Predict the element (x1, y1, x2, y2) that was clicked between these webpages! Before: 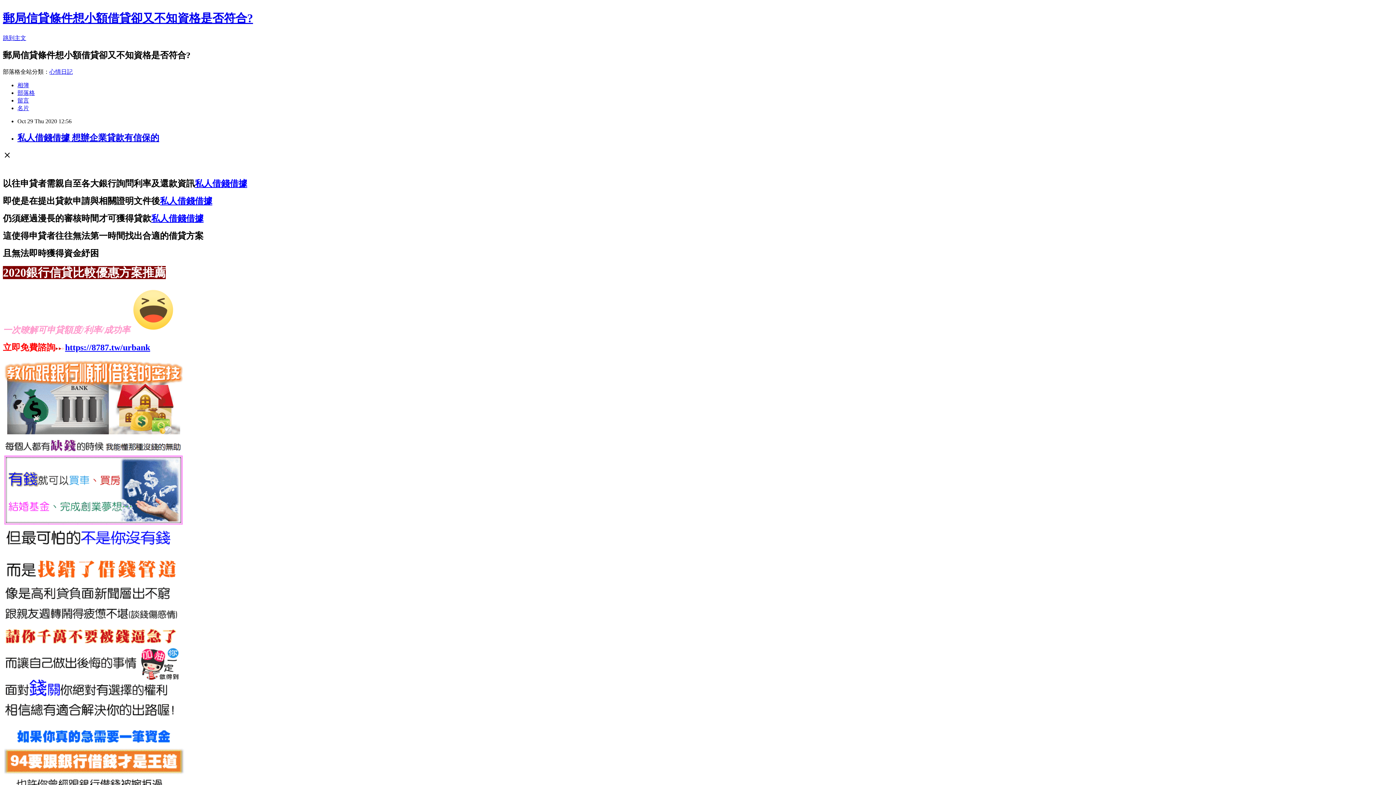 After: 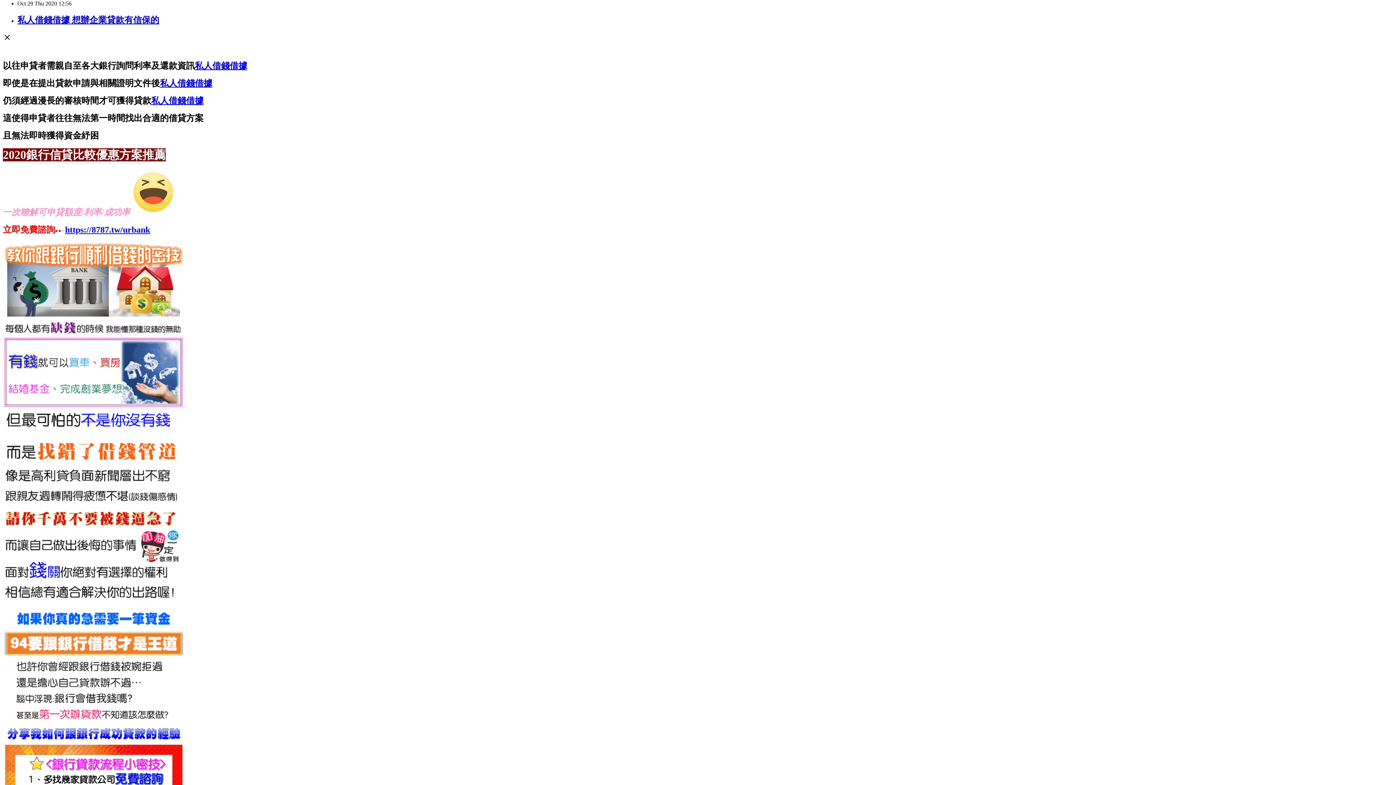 Action: bbox: (2, 34, 26, 41) label: 跳到主文